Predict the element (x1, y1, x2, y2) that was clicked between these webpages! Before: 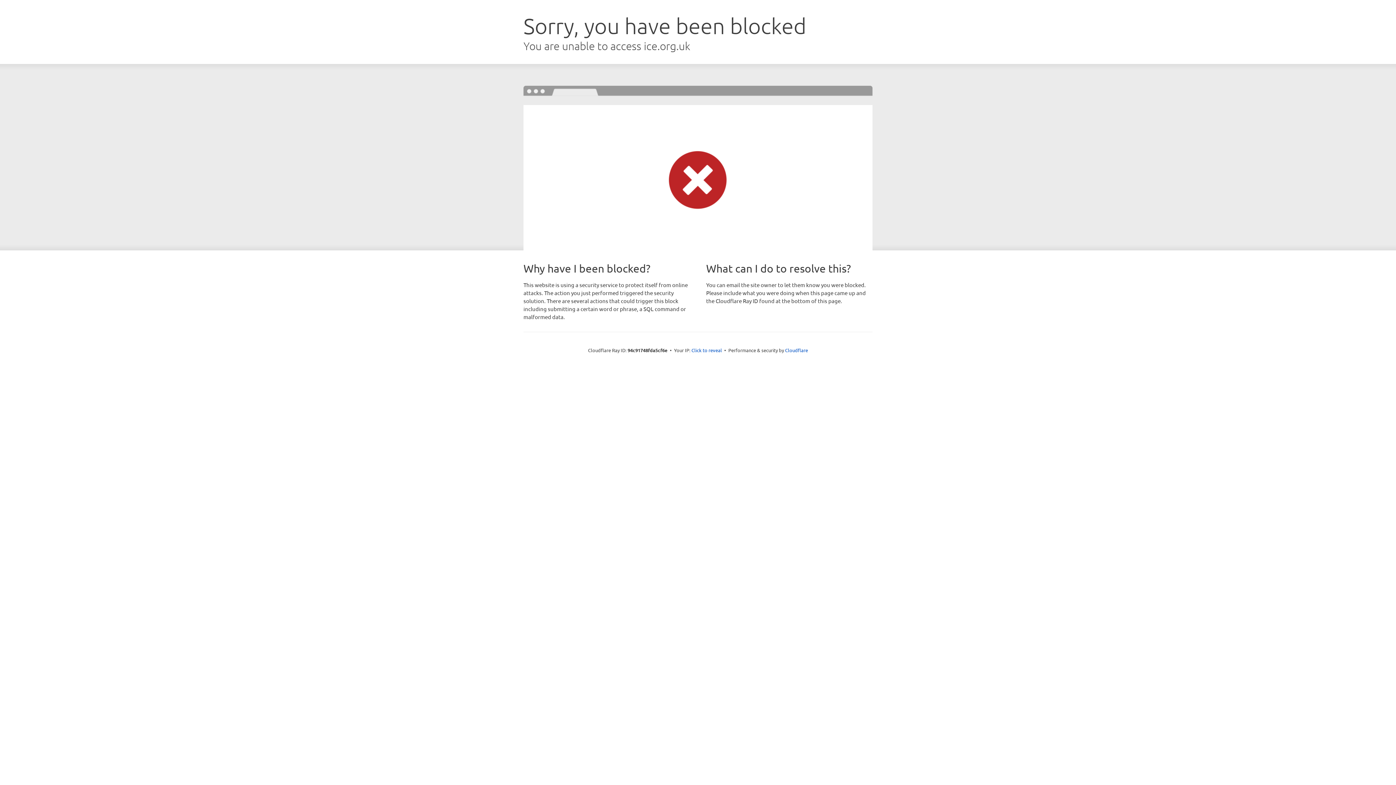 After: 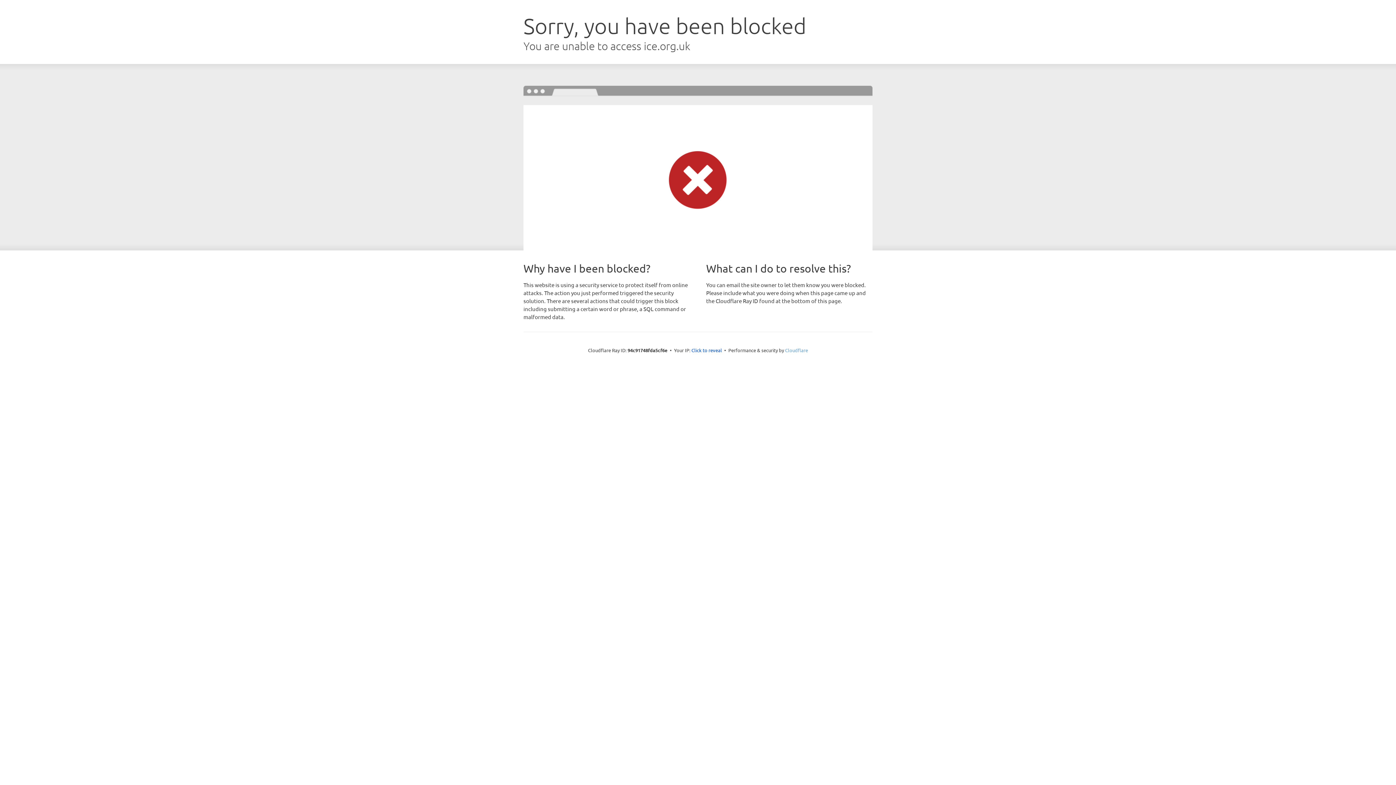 Action: label: Cloudflare bbox: (785, 347, 808, 353)